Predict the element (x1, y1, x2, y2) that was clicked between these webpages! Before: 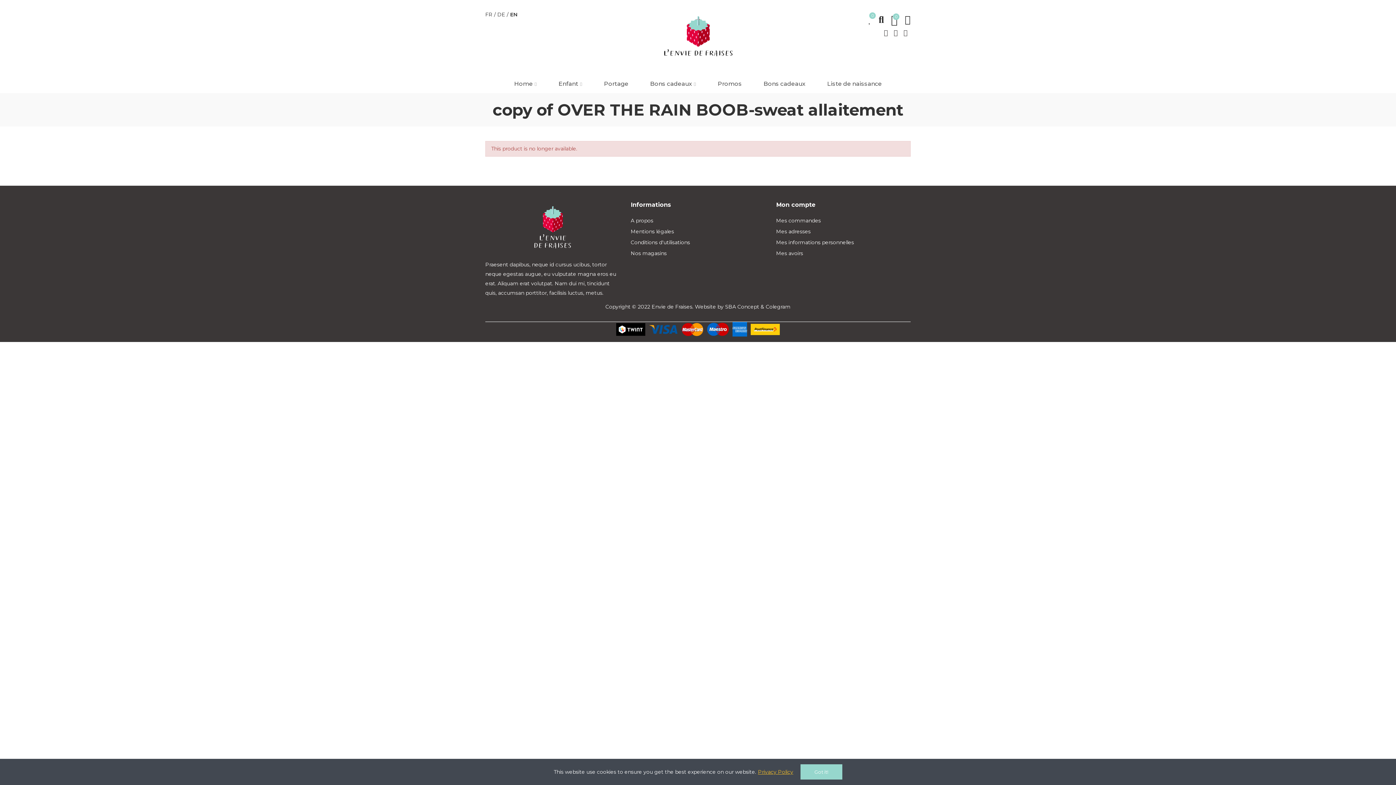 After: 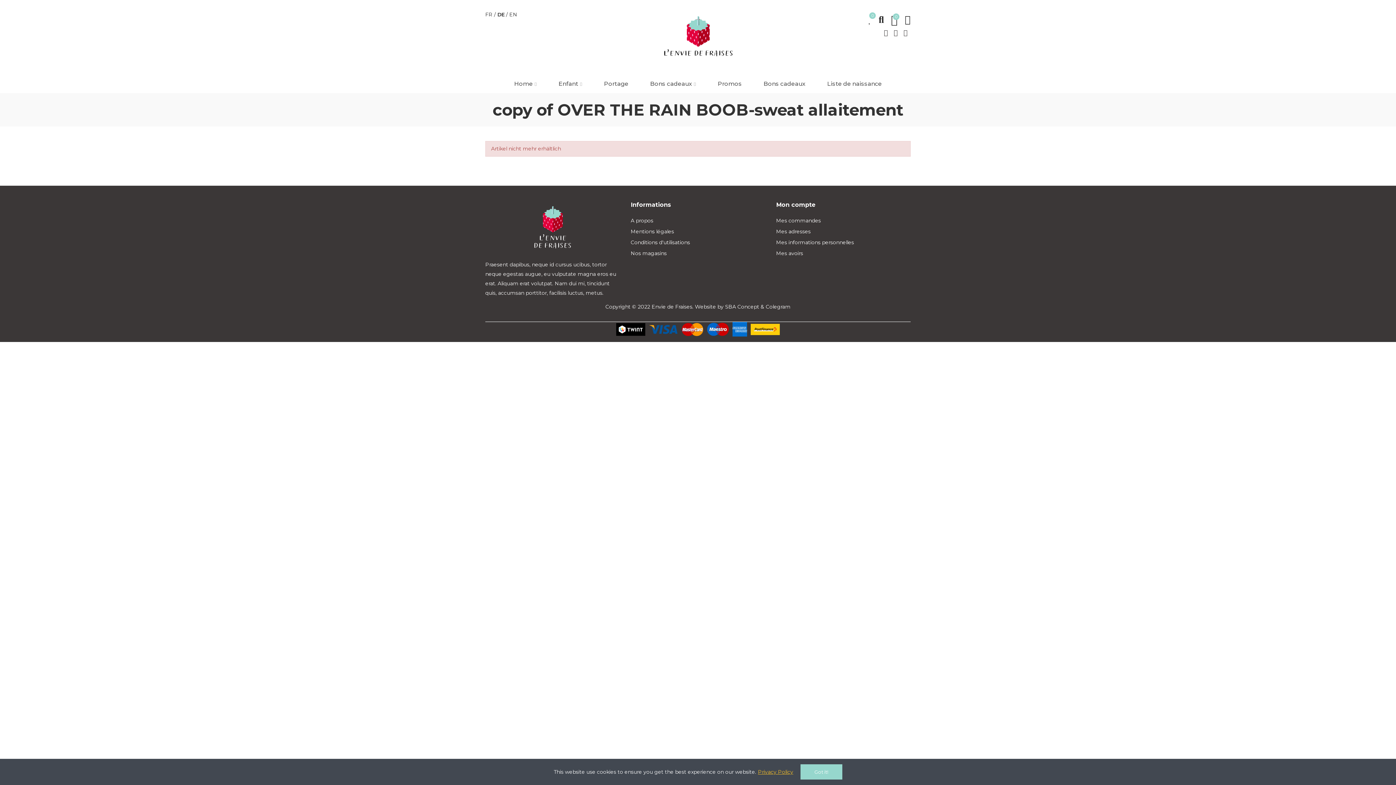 Action: bbox: (497, 11, 508, 17) label: DE 